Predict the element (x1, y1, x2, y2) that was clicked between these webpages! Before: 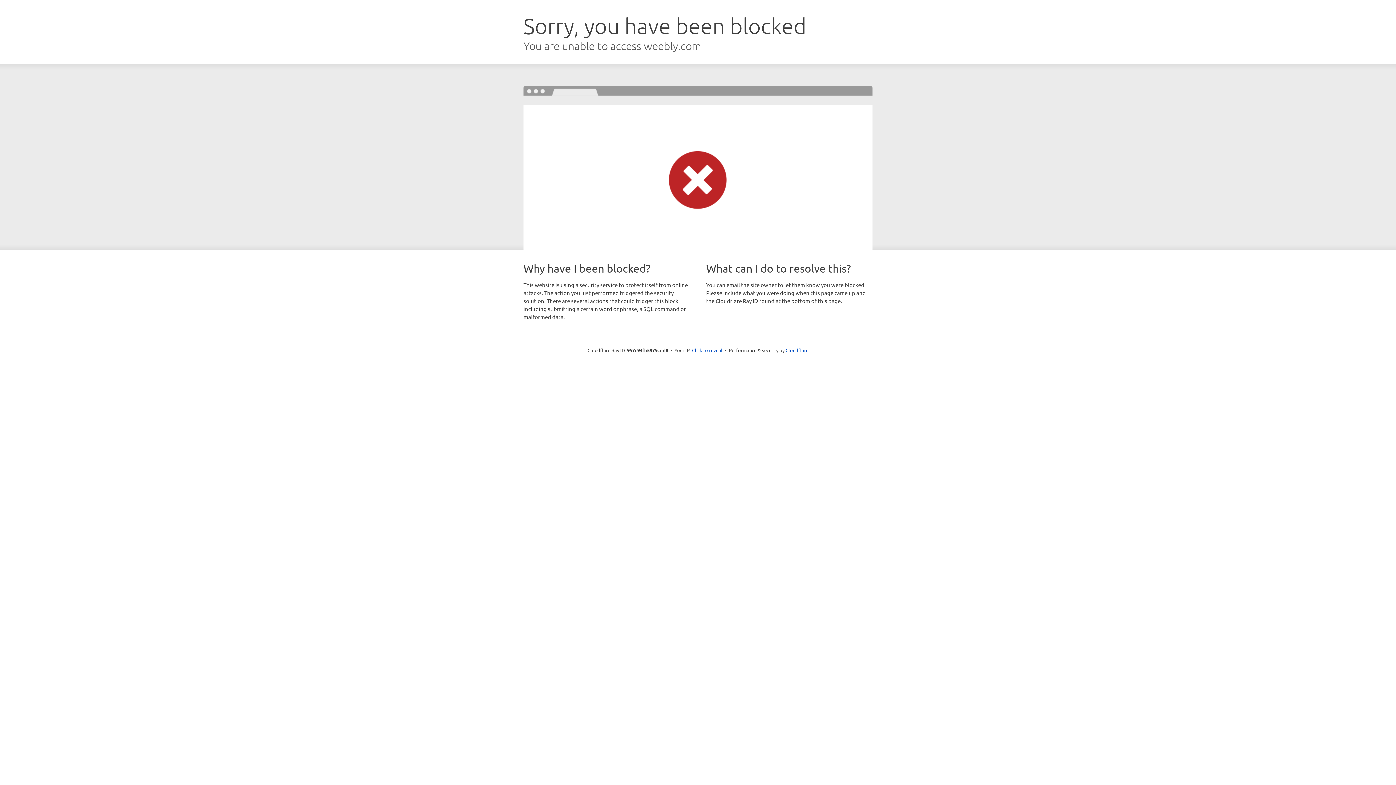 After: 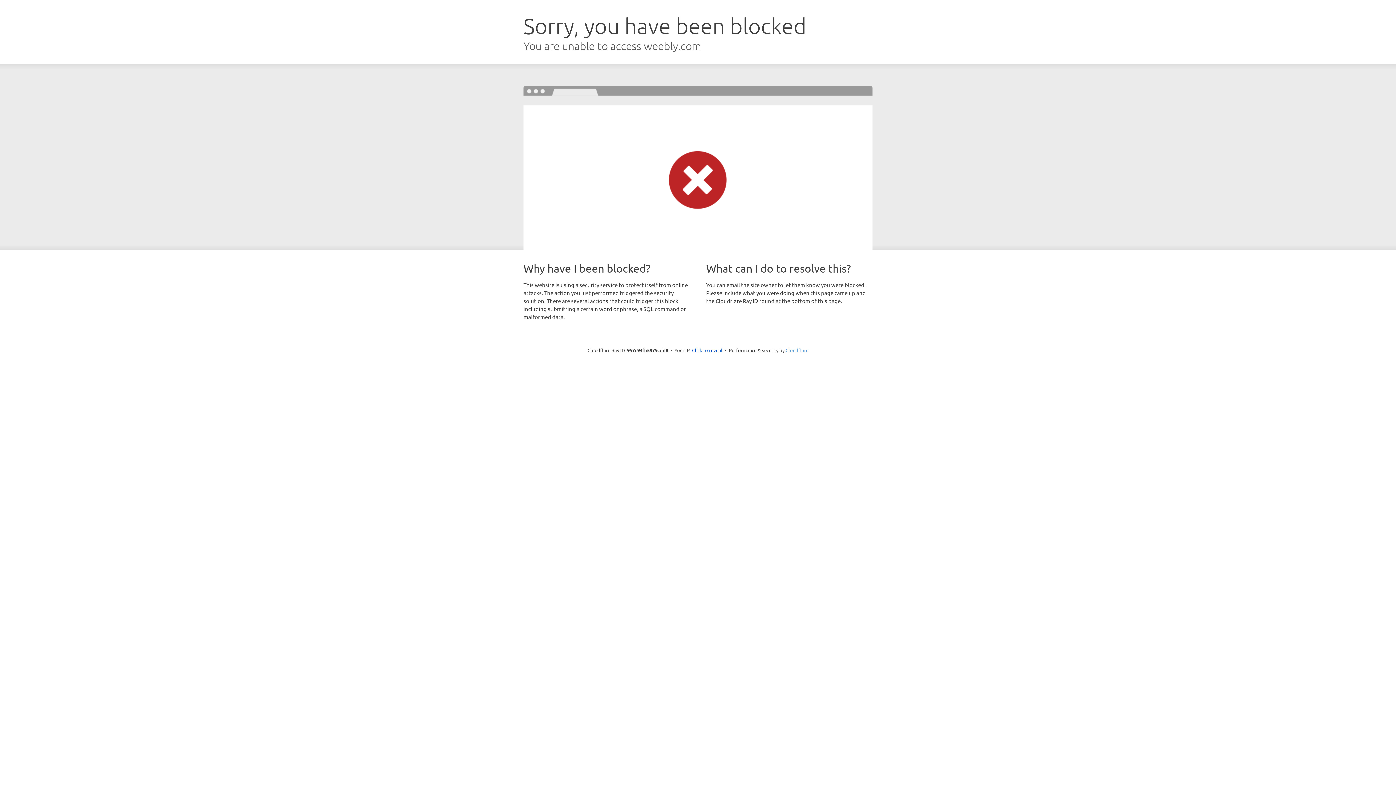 Action: bbox: (785, 347, 808, 353) label: Cloudflare